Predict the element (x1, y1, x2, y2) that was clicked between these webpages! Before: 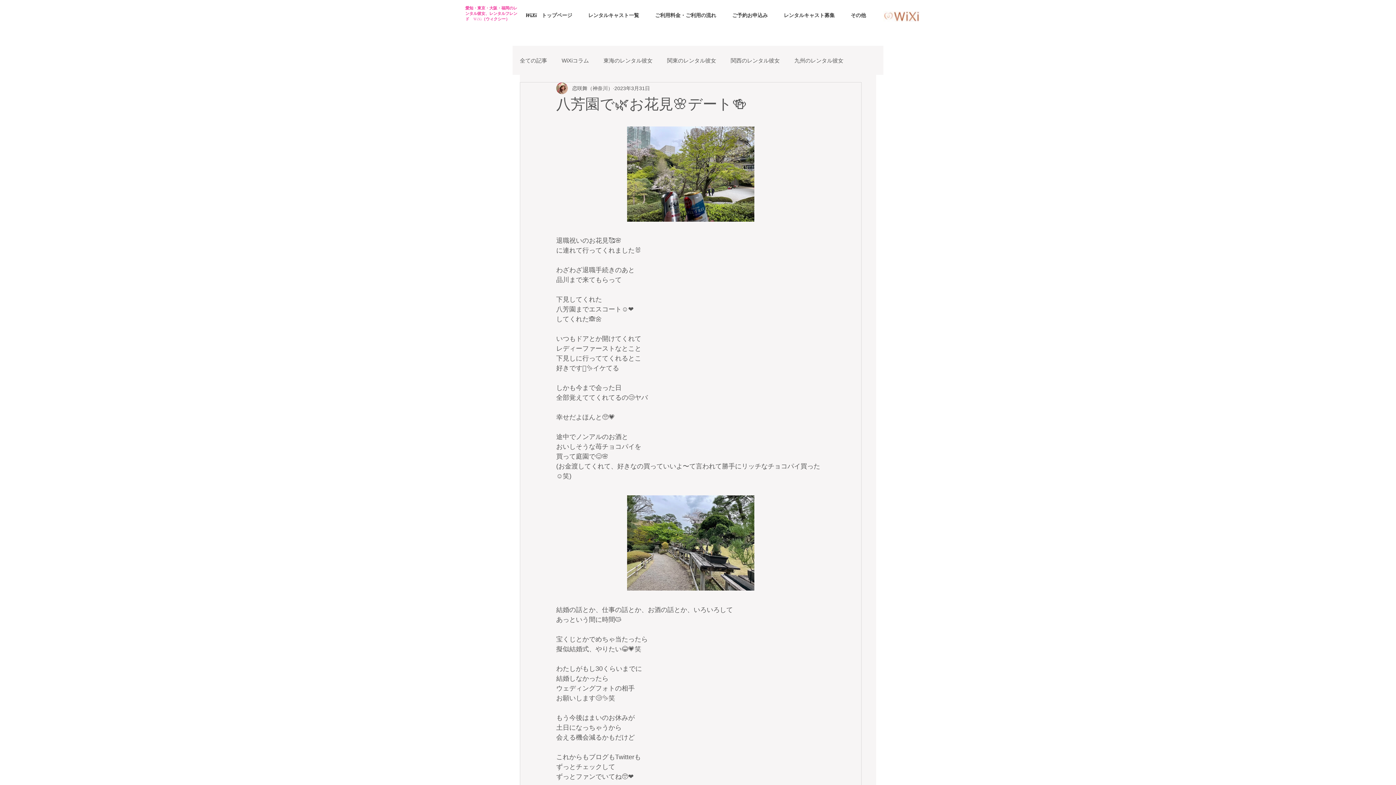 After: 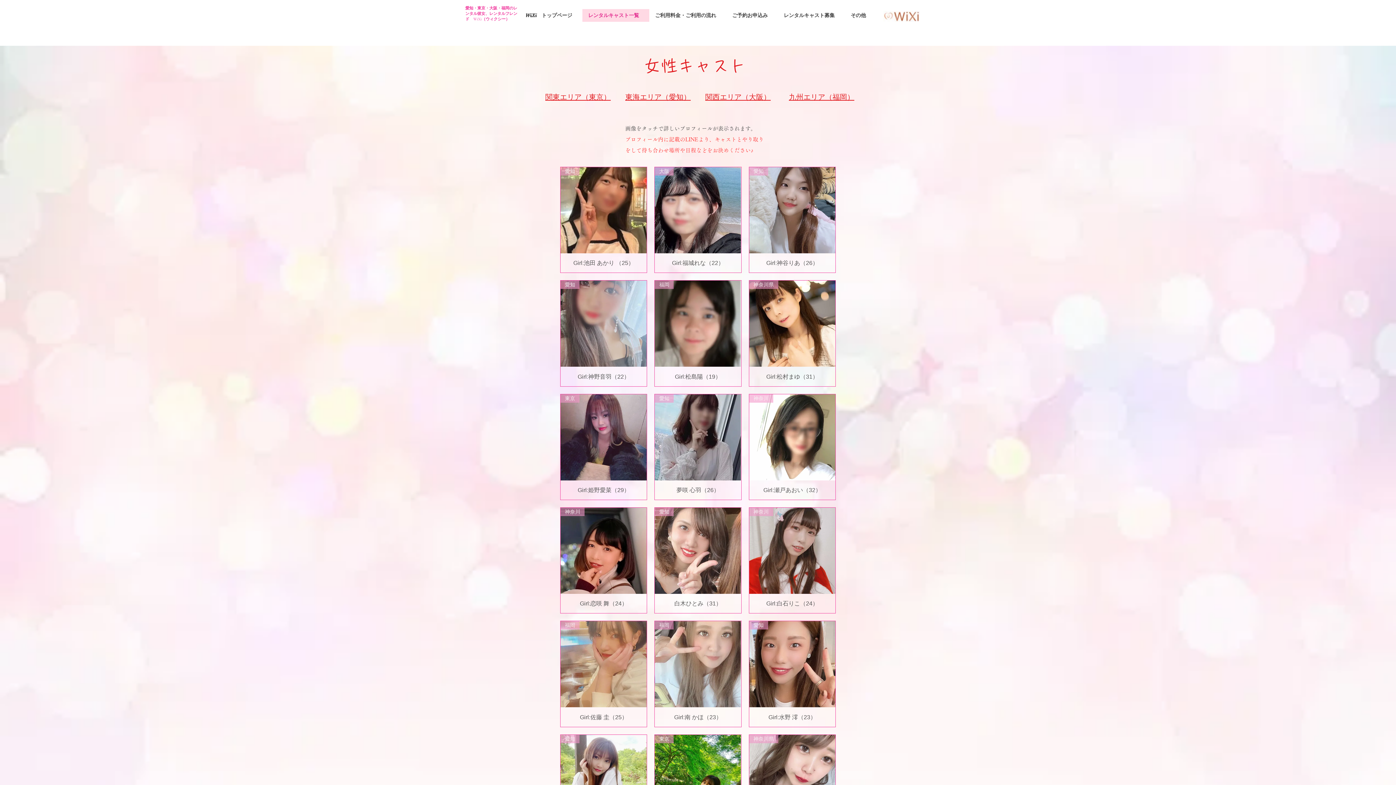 Action: label: レンタルキャスト一覧 bbox: (582, 9, 649, 21)